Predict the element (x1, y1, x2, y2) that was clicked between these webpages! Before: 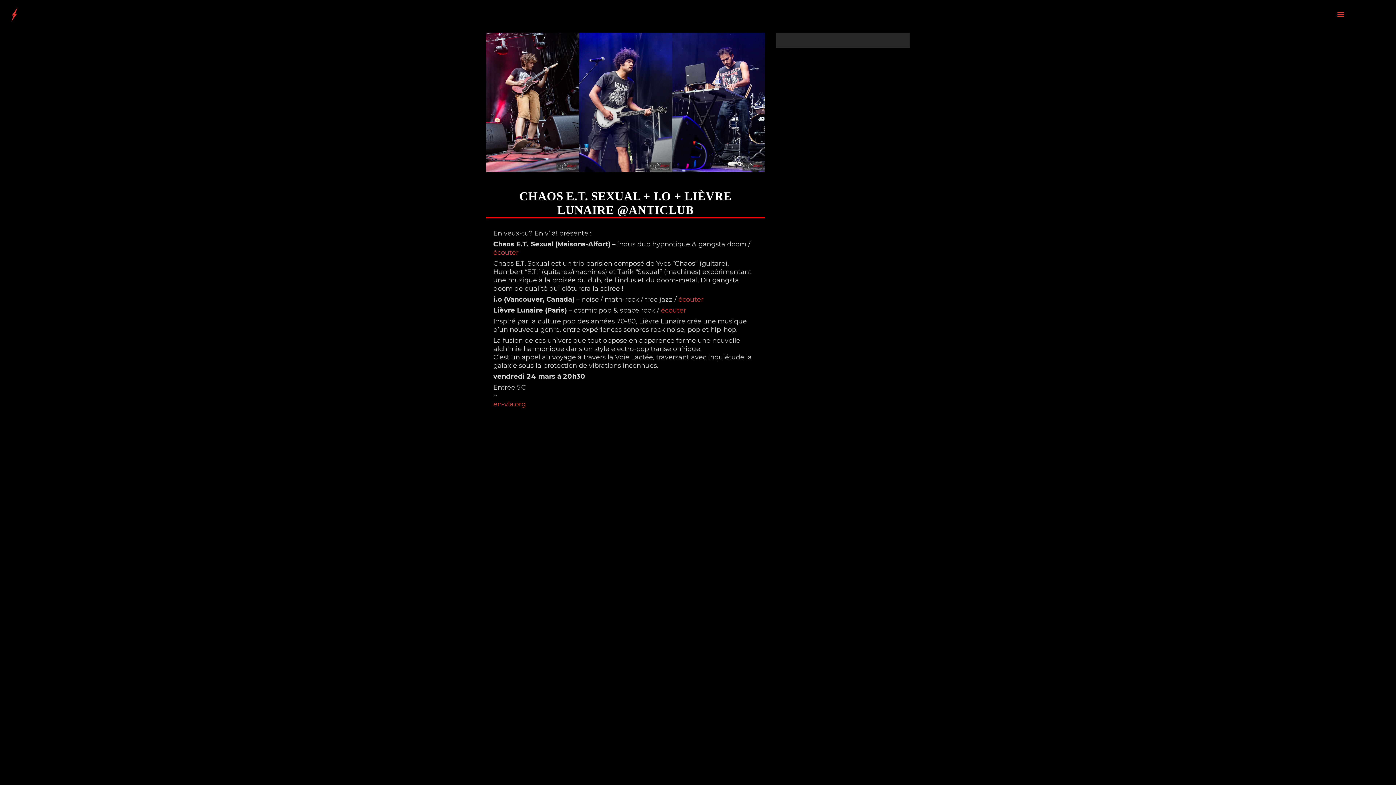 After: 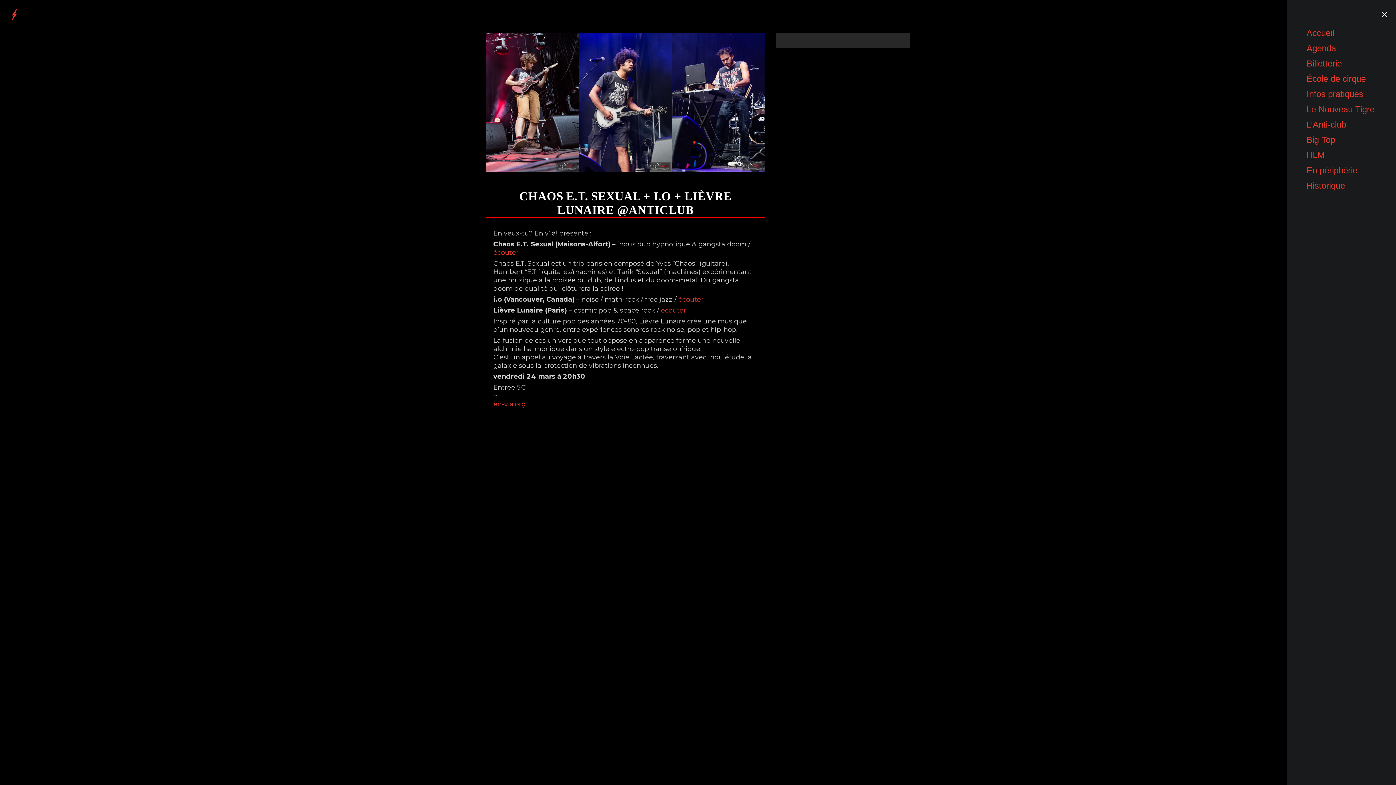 Action: bbox: (1336, 13, 1345, 18)